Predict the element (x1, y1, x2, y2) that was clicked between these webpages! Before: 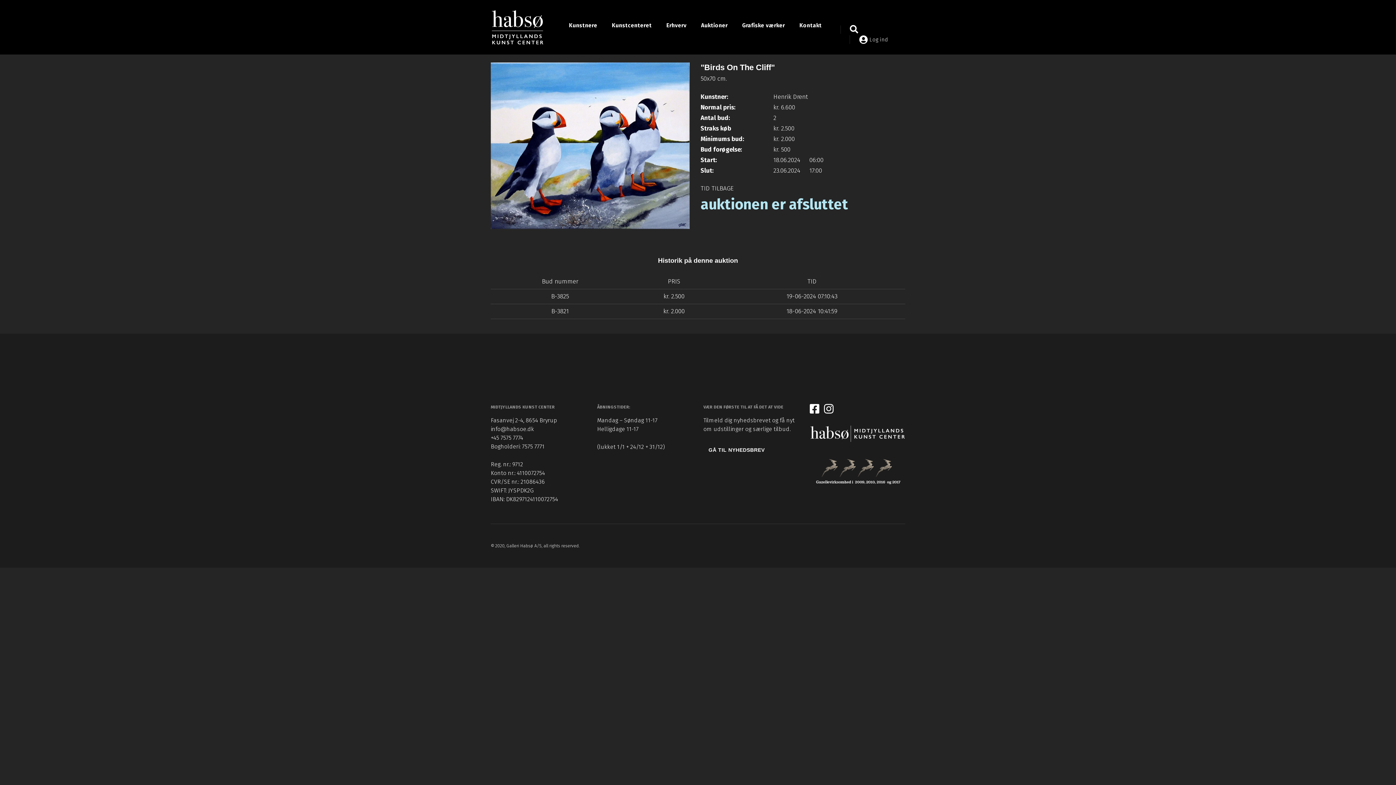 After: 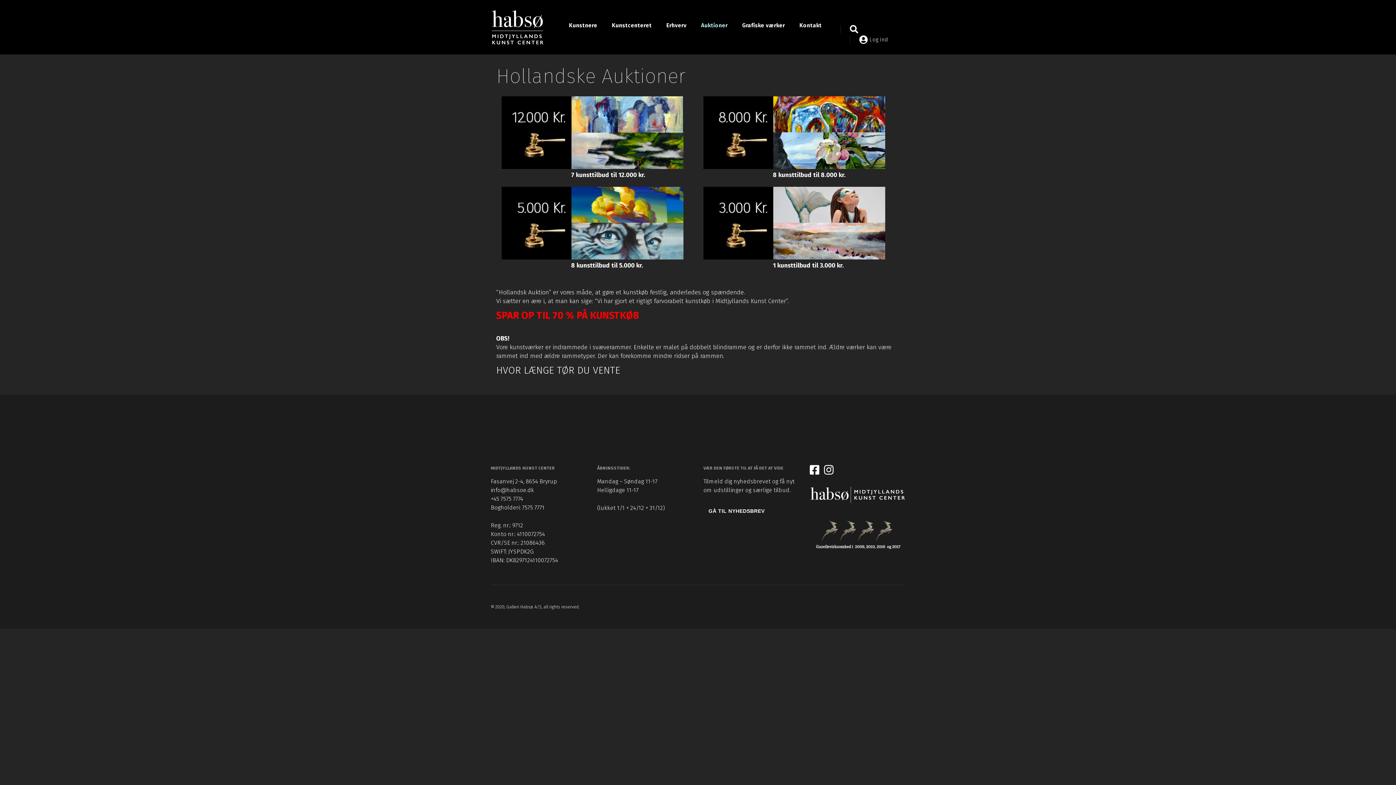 Action: bbox: (701, 21, 727, 30) label: Auktioner